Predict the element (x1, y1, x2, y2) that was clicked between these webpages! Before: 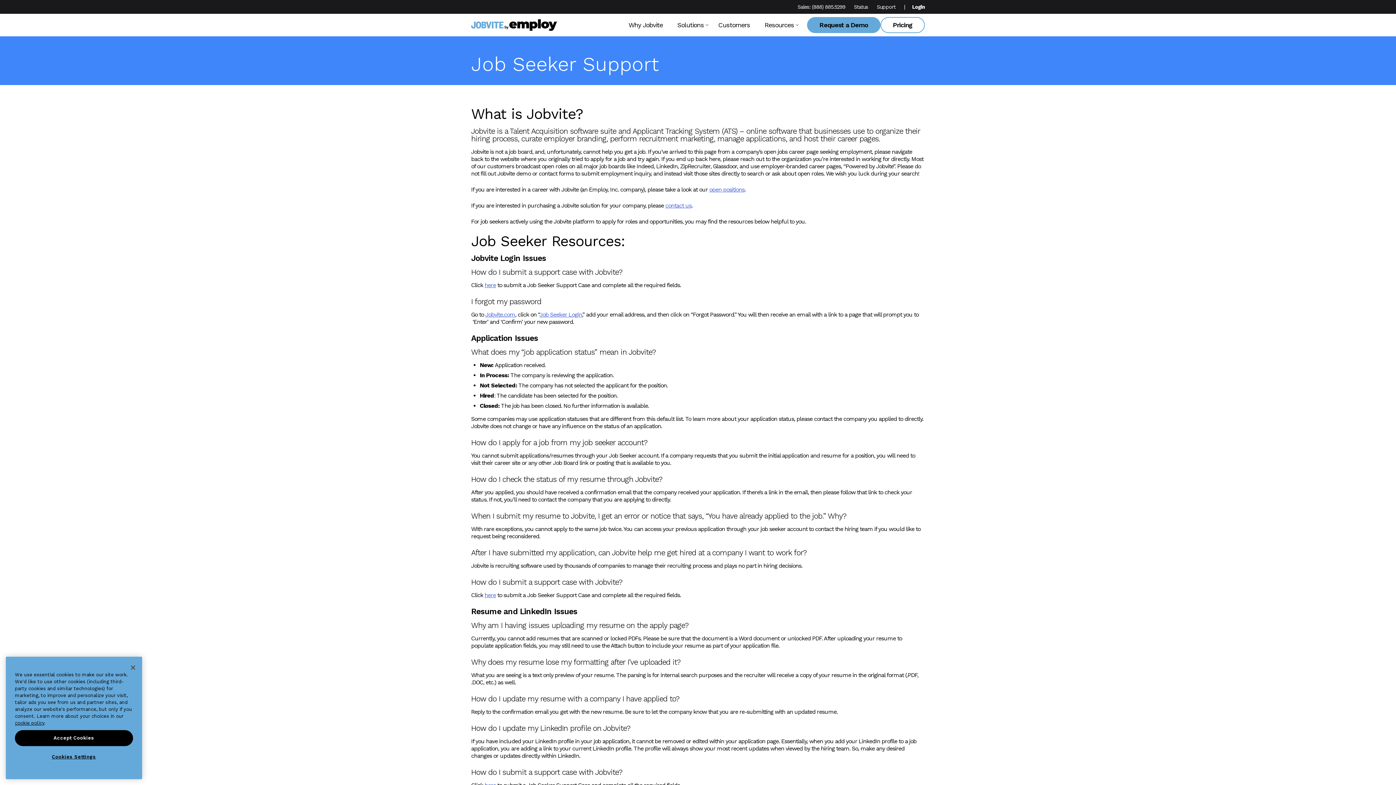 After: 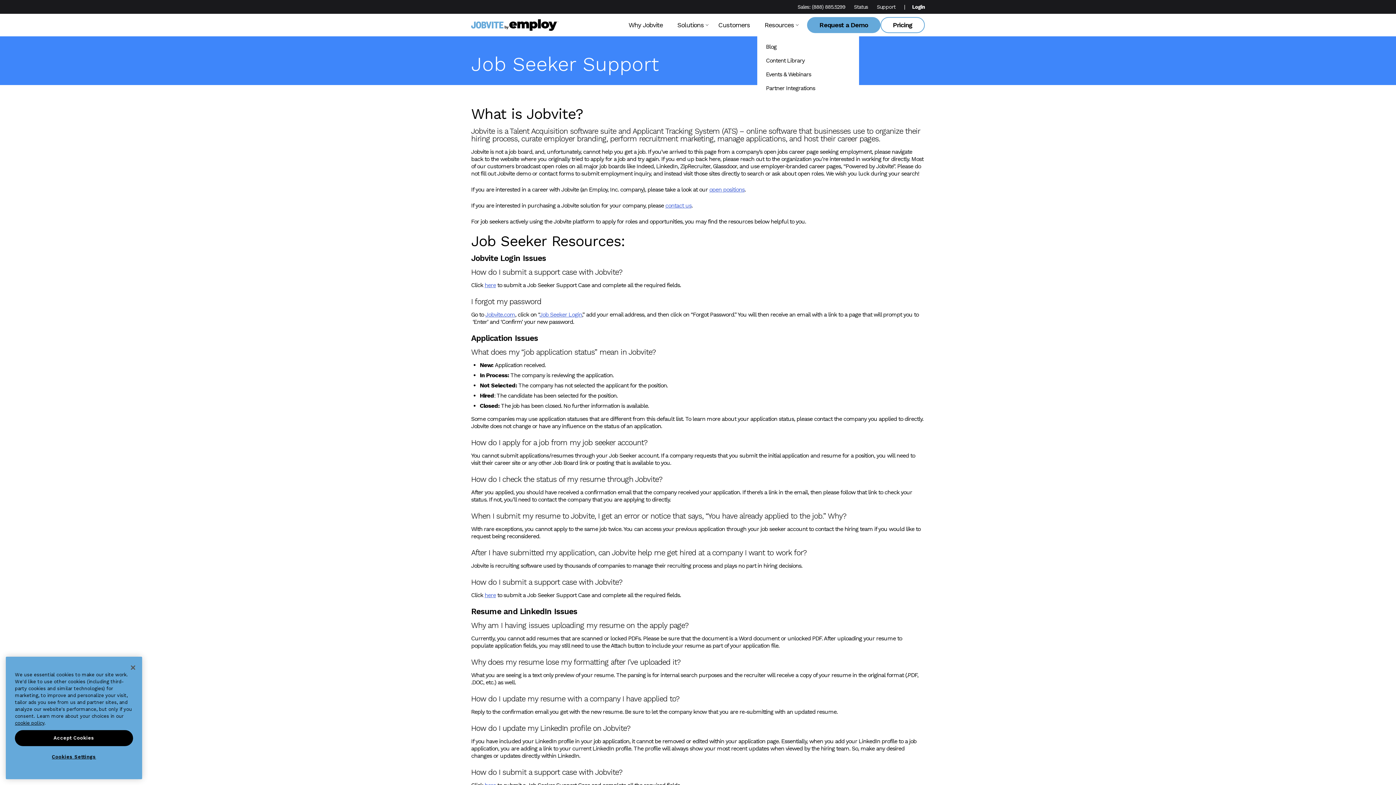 Action: bbox: (757, 13, 801, 36) label: Resources